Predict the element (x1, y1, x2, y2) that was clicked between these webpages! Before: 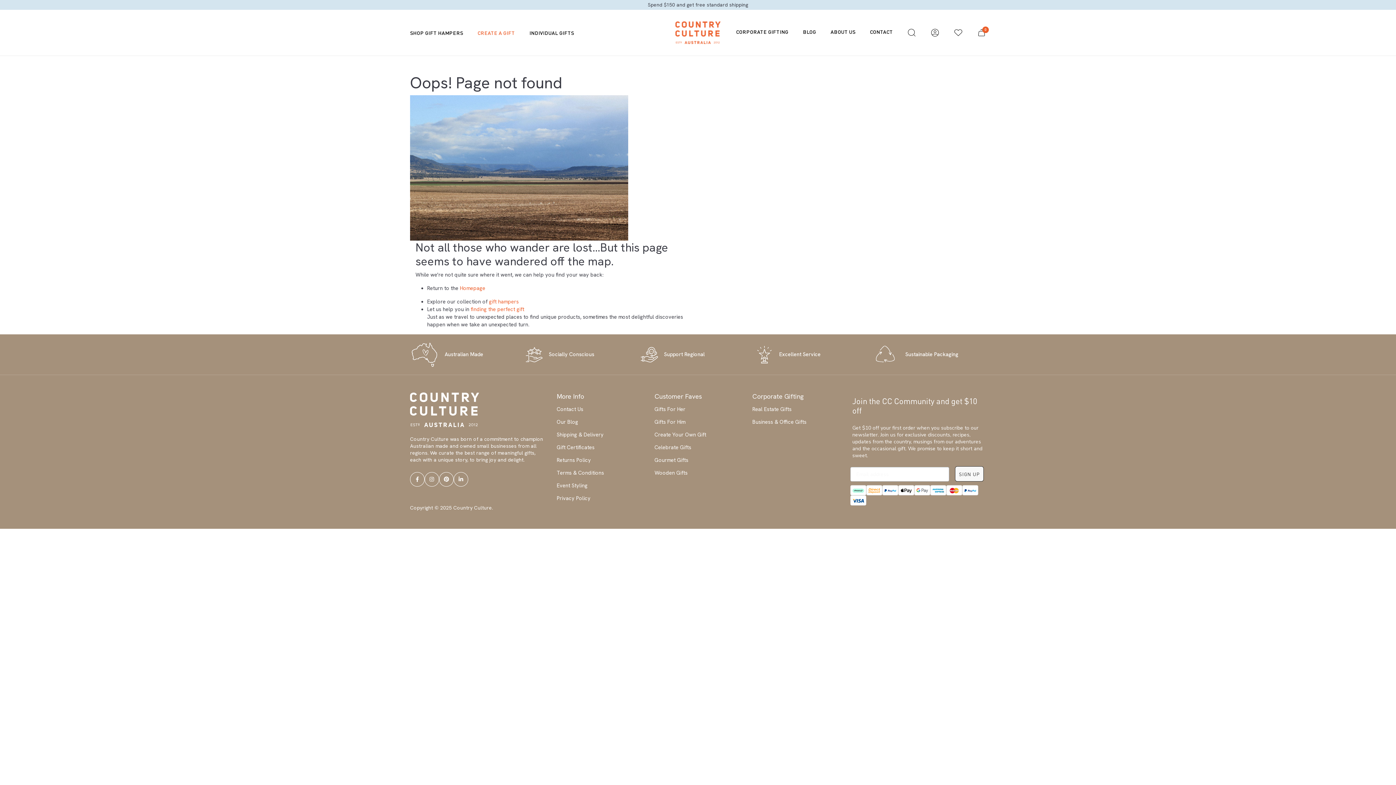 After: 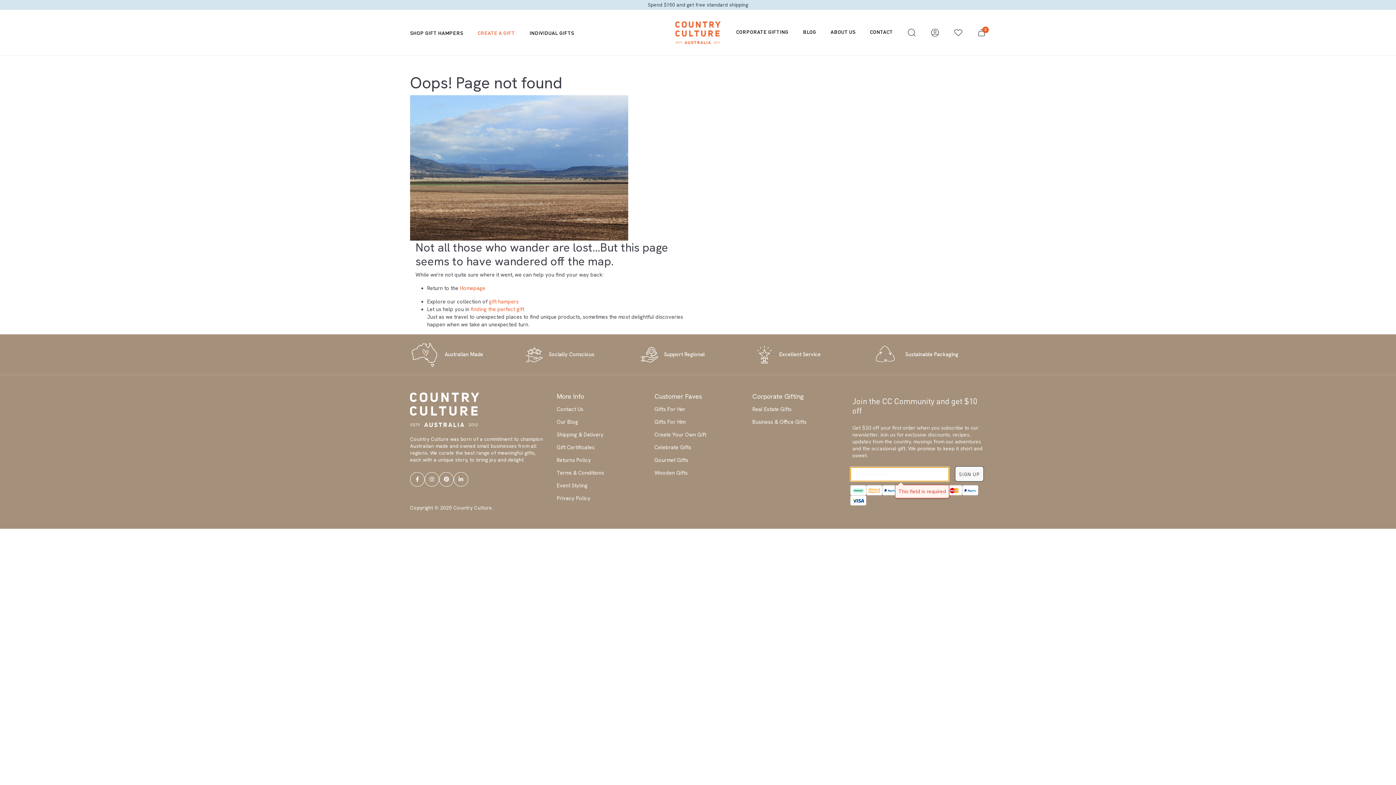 Action: label: SIGN UP bbox: (955, 466, 984, 481)